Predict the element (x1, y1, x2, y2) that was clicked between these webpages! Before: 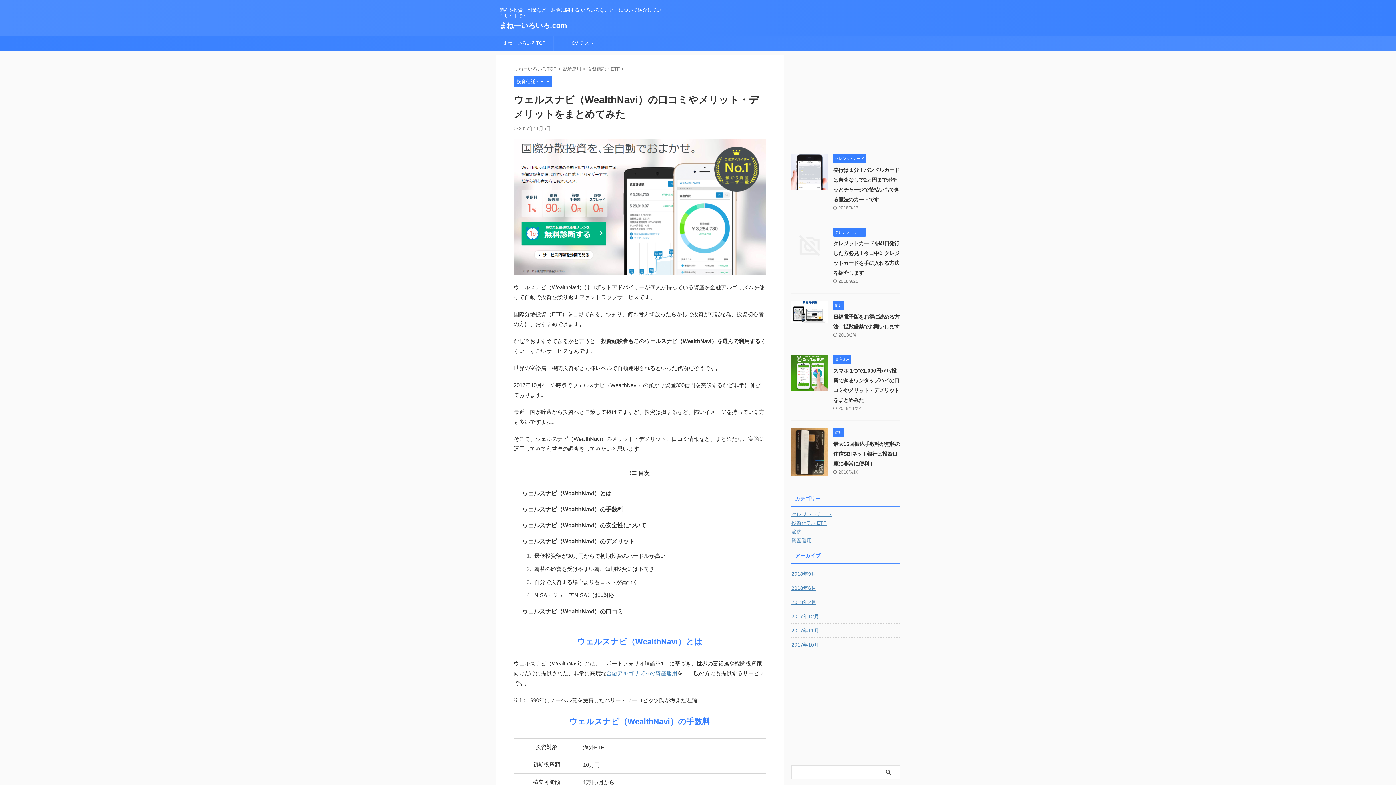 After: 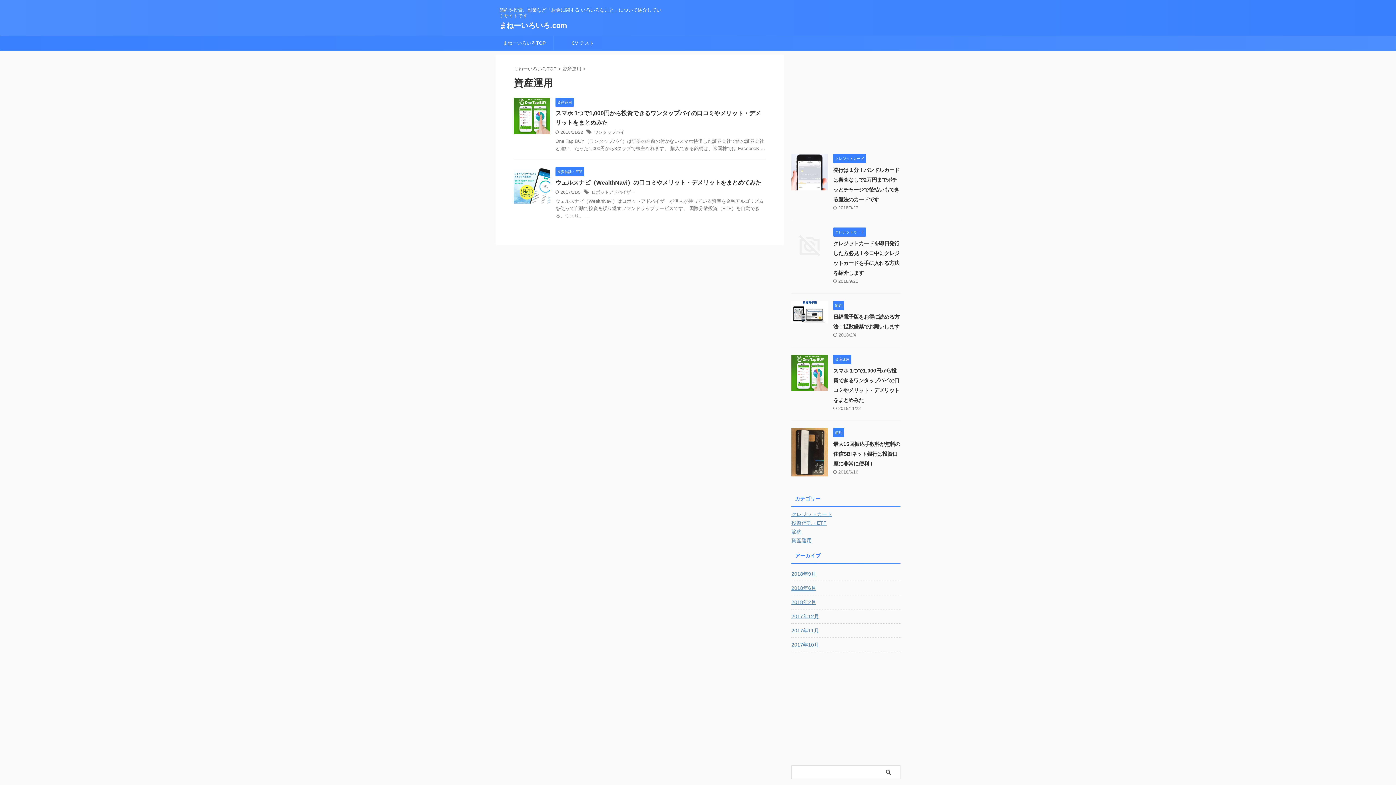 Action: label: 資産運用 bbox: (791, 537, 812, 543)